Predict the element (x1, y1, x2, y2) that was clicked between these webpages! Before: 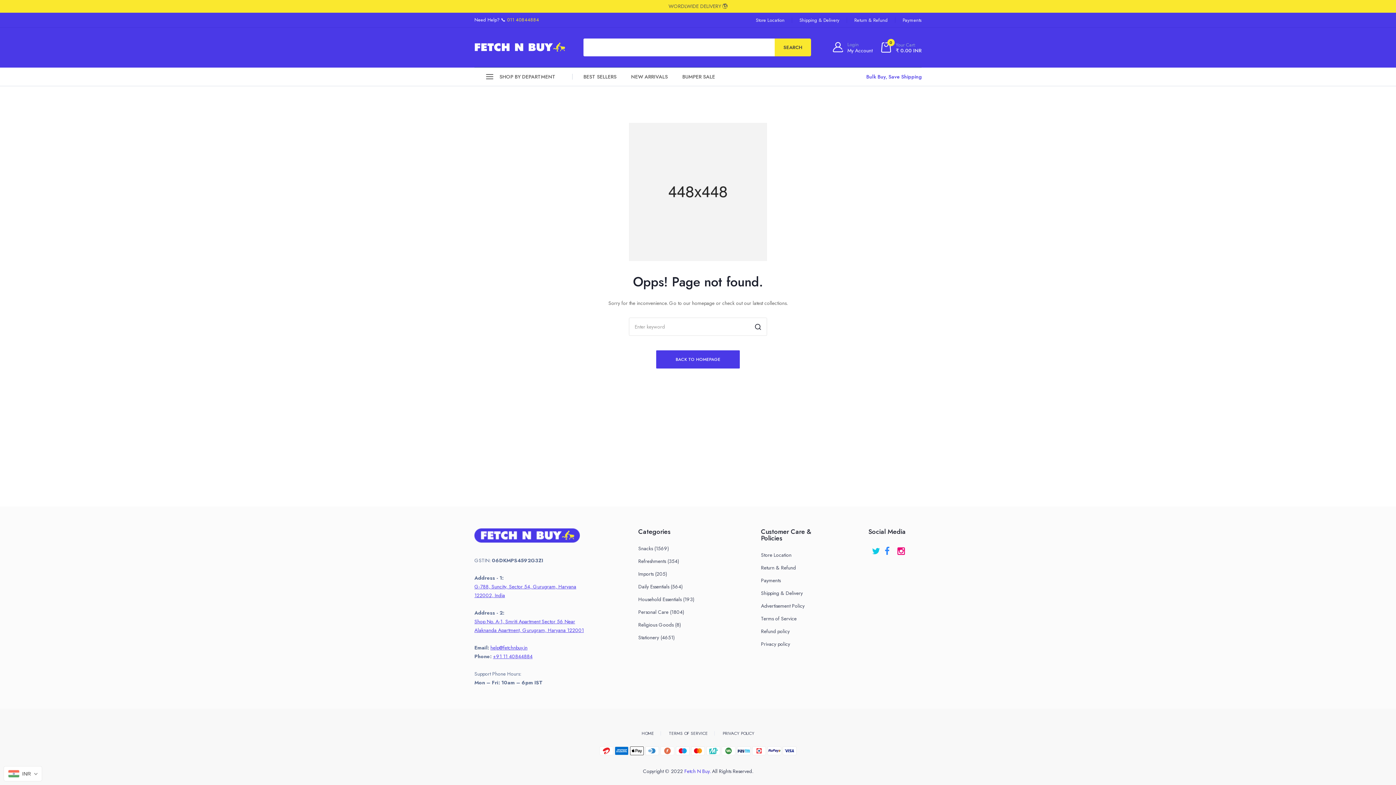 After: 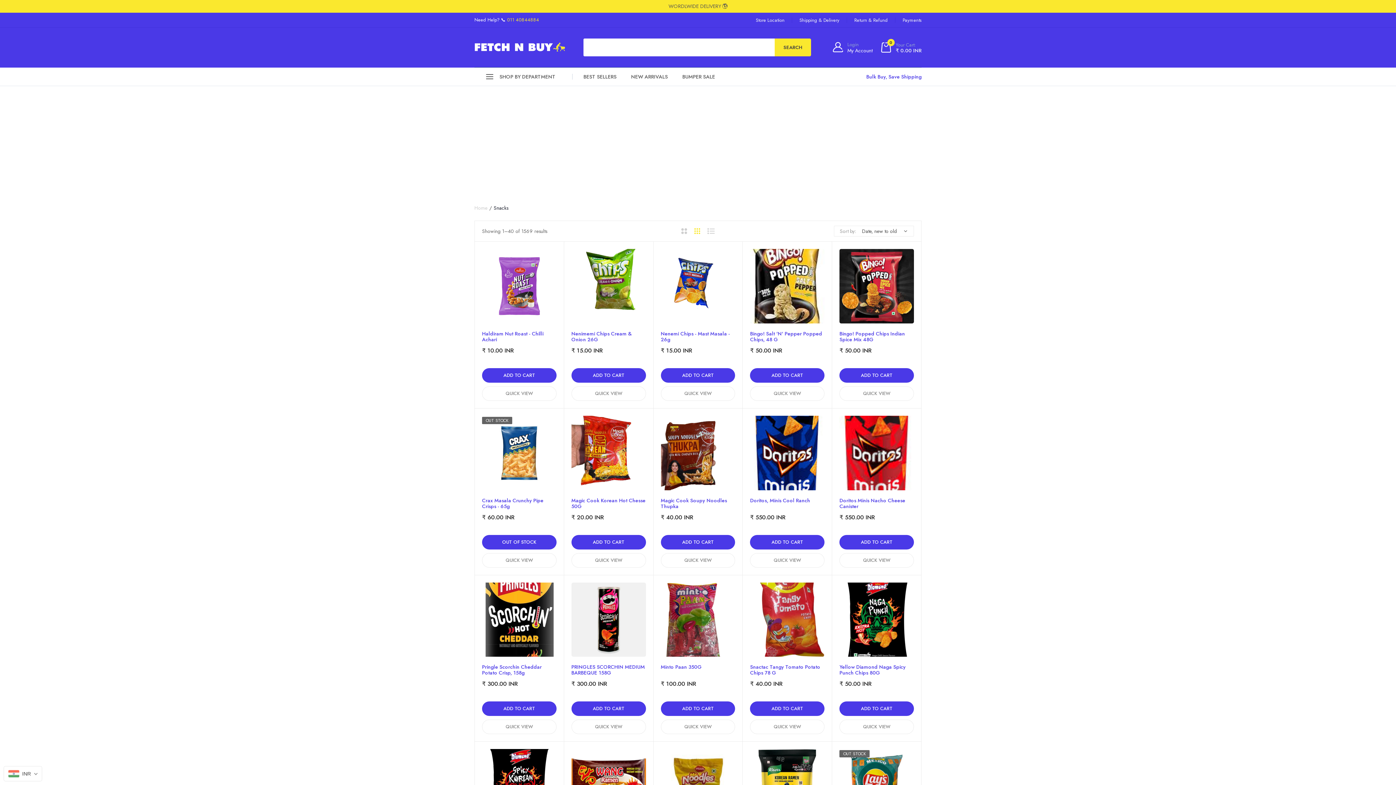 Action: label: Snacks (1569) bbox: (638, 545, 669, 552)